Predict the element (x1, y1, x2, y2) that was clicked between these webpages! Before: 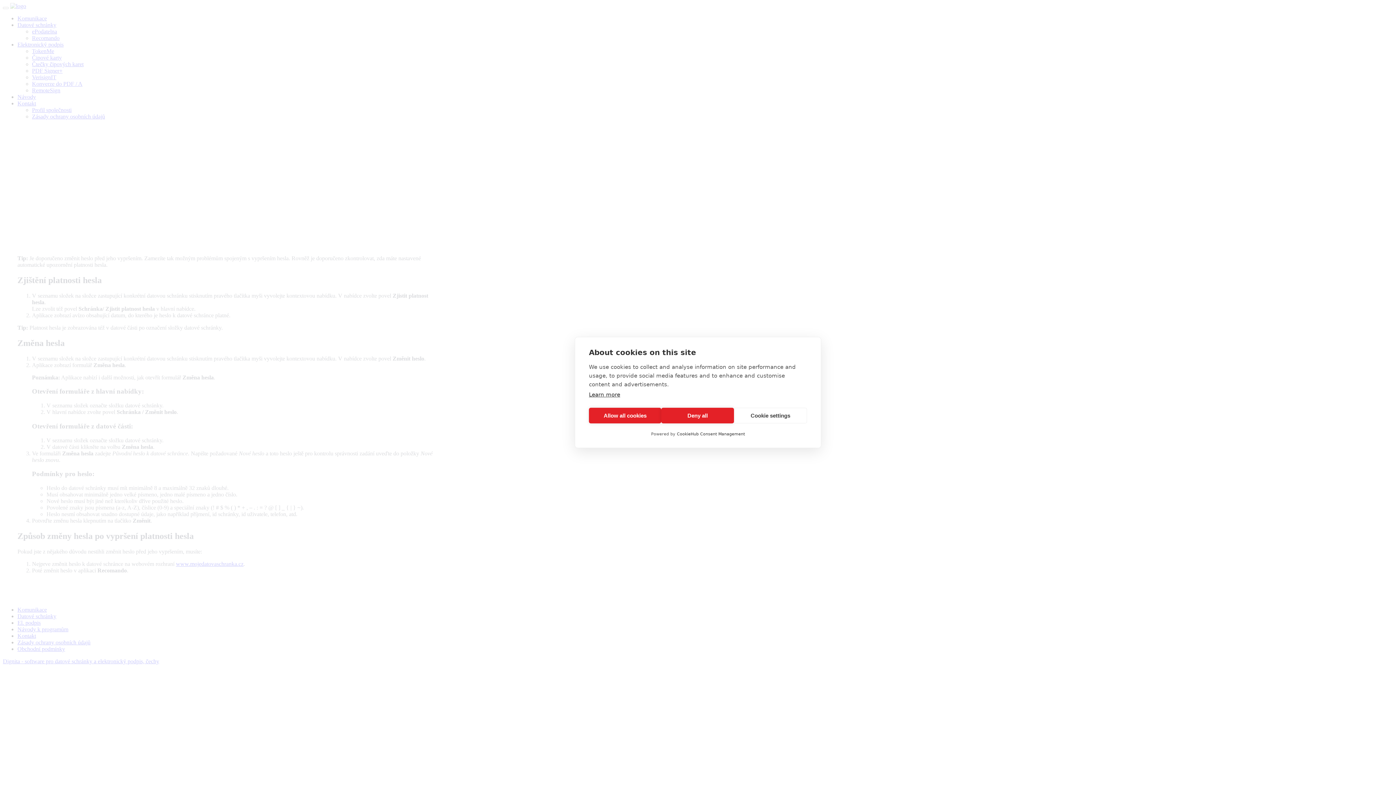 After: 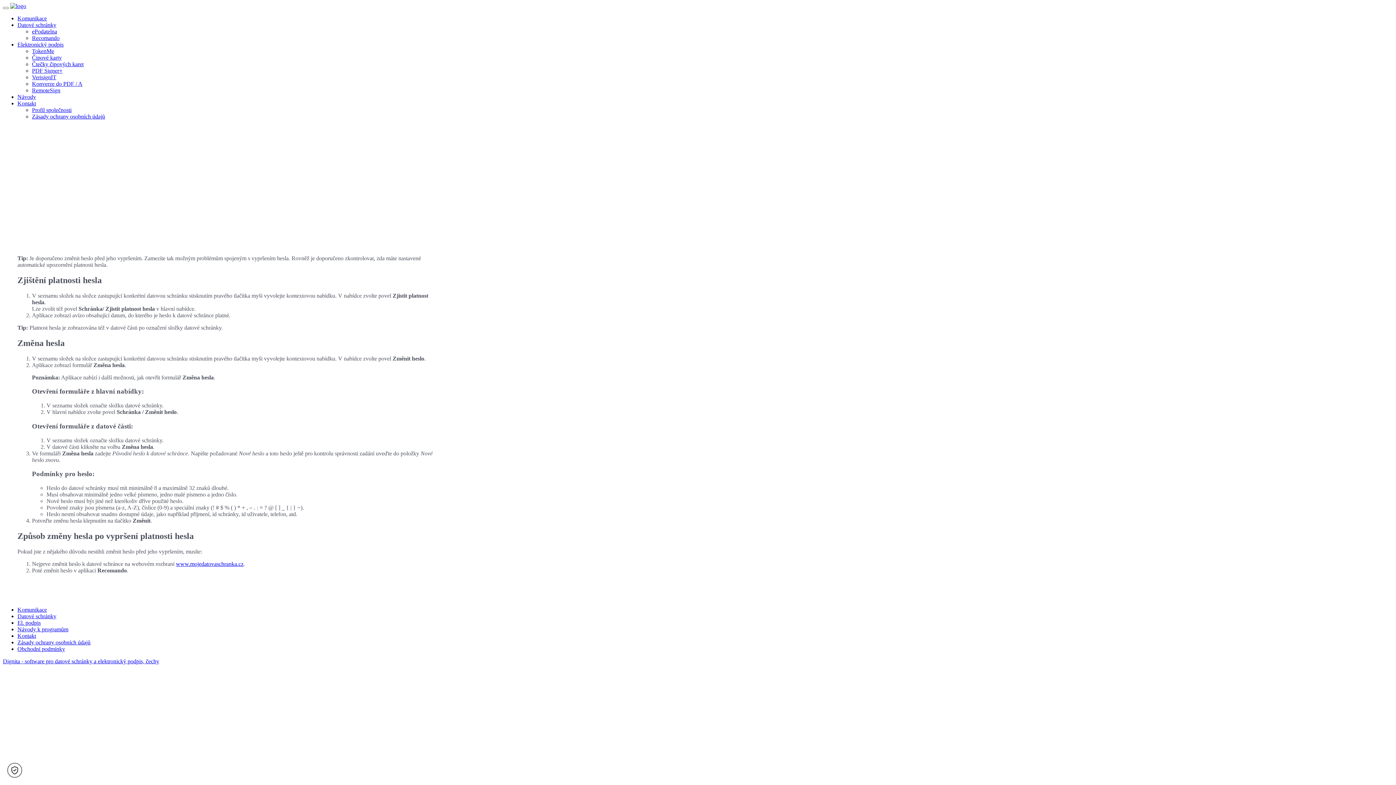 Action: label: Allow all cookies bbox: (589, 408, 661, 423)